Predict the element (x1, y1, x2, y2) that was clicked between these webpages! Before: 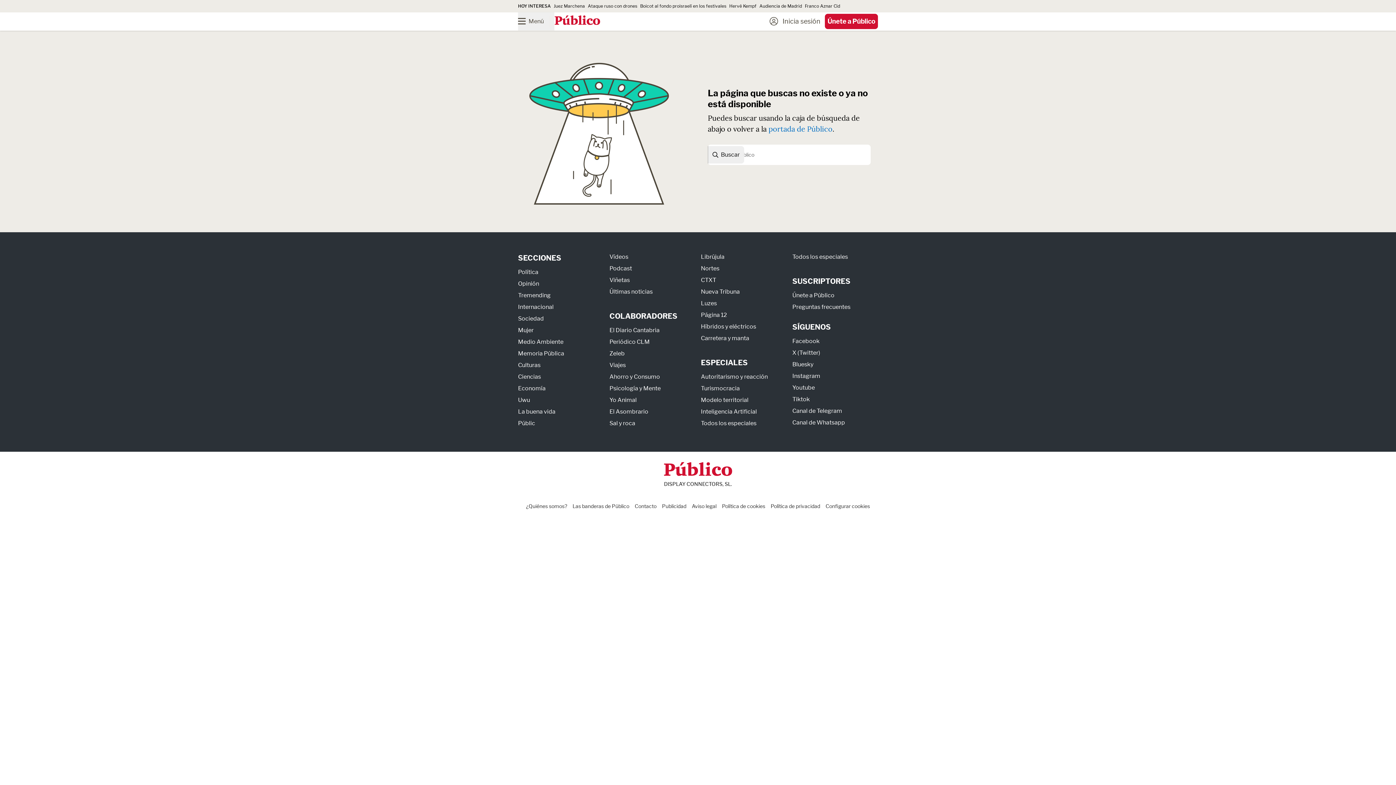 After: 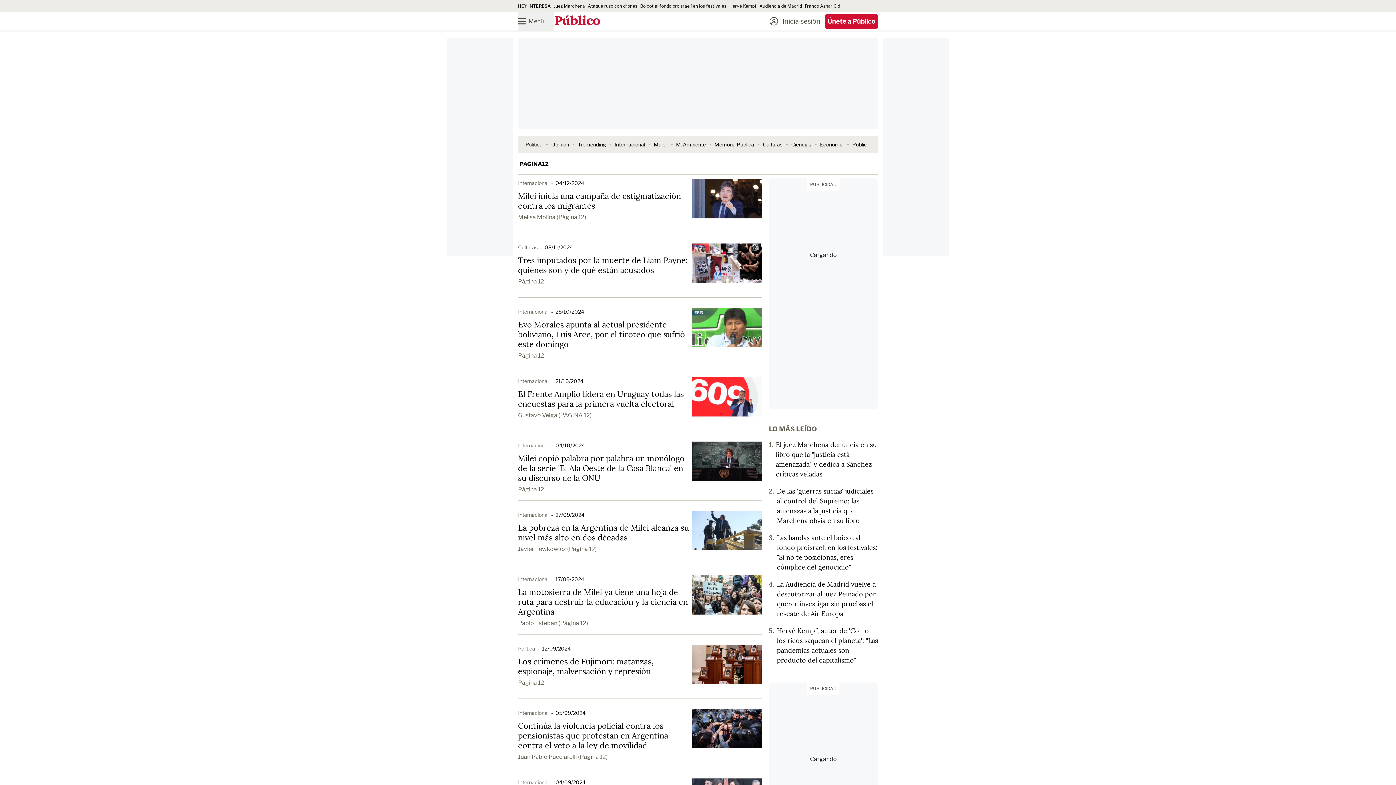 Action: label: Página 12 bbox: (701, 311, 727, 318)